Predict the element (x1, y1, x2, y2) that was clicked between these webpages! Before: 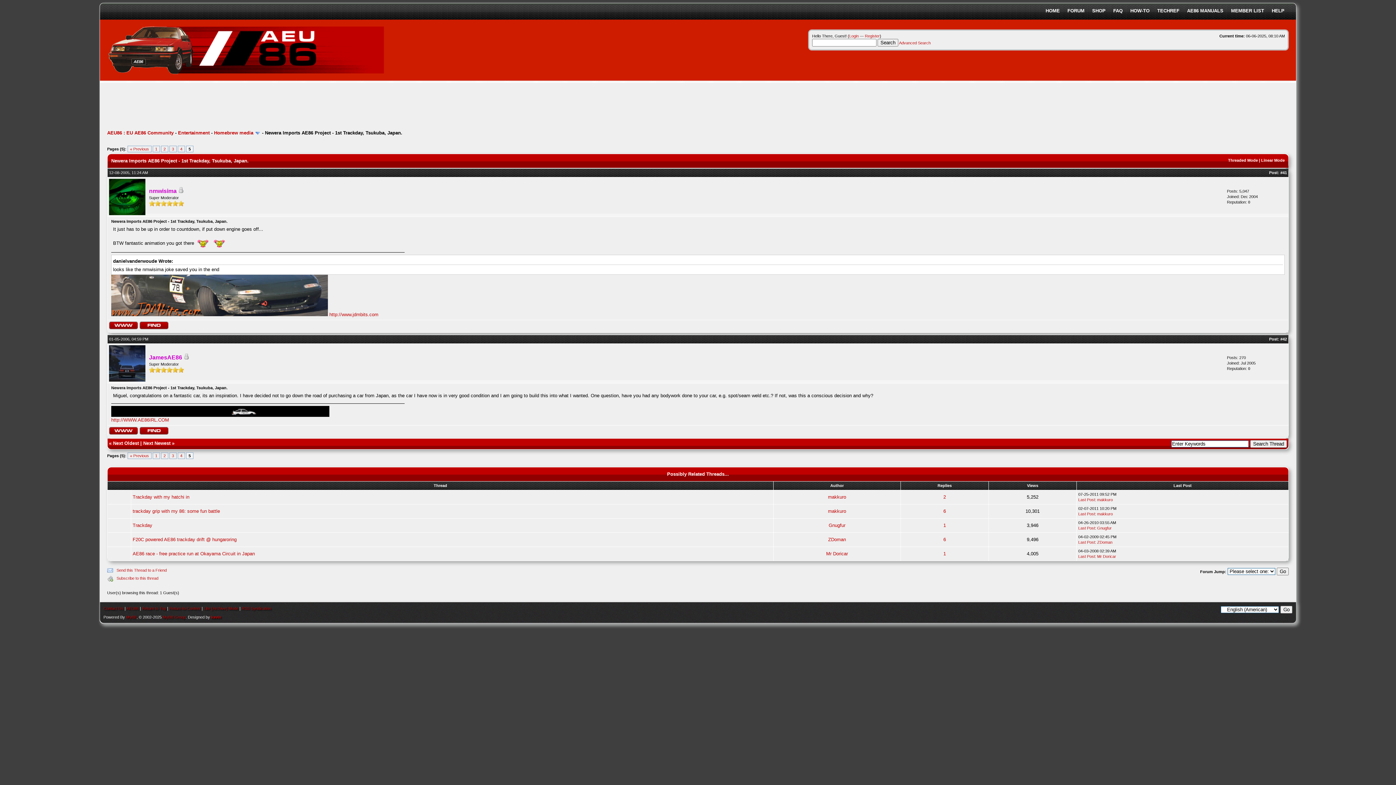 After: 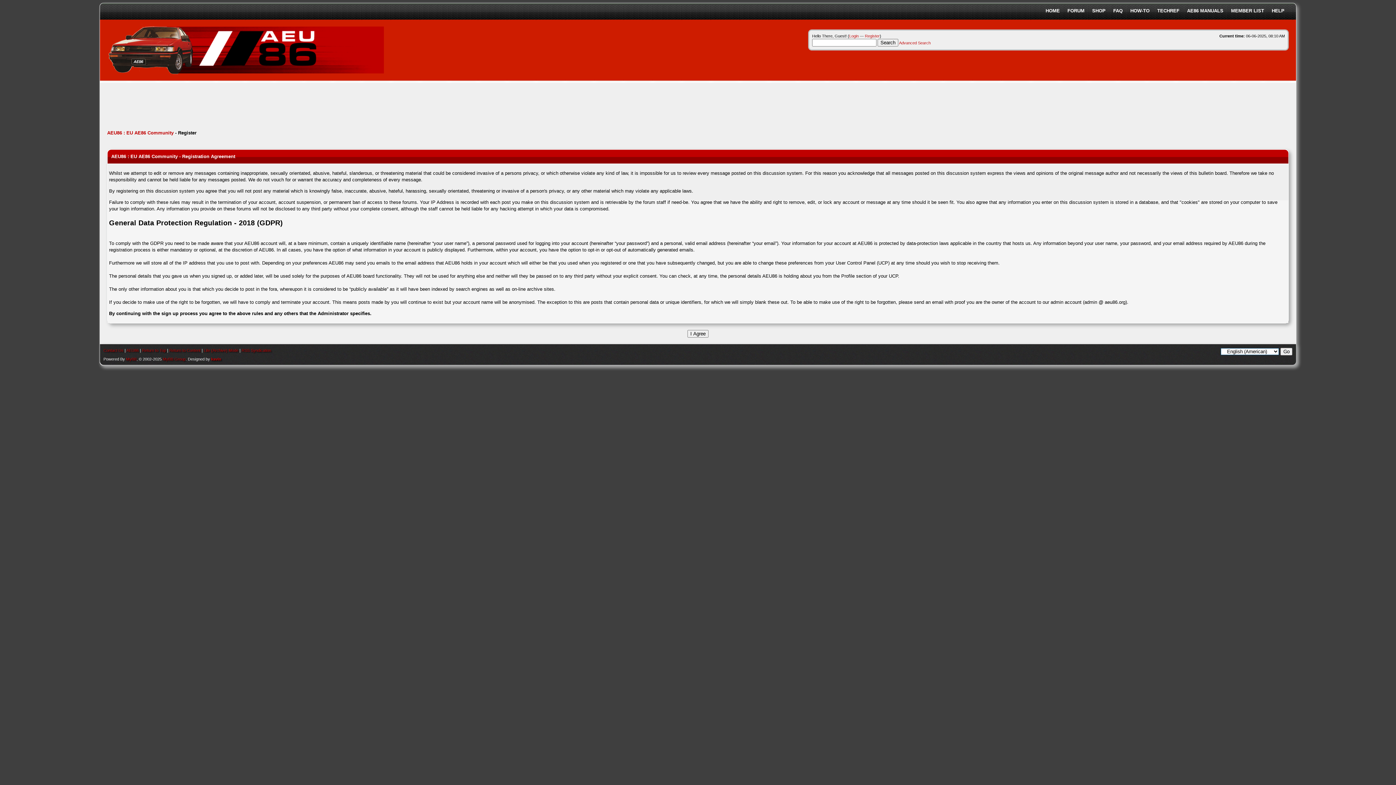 Action: label: Register bbox: (865, 33, 880, 38)